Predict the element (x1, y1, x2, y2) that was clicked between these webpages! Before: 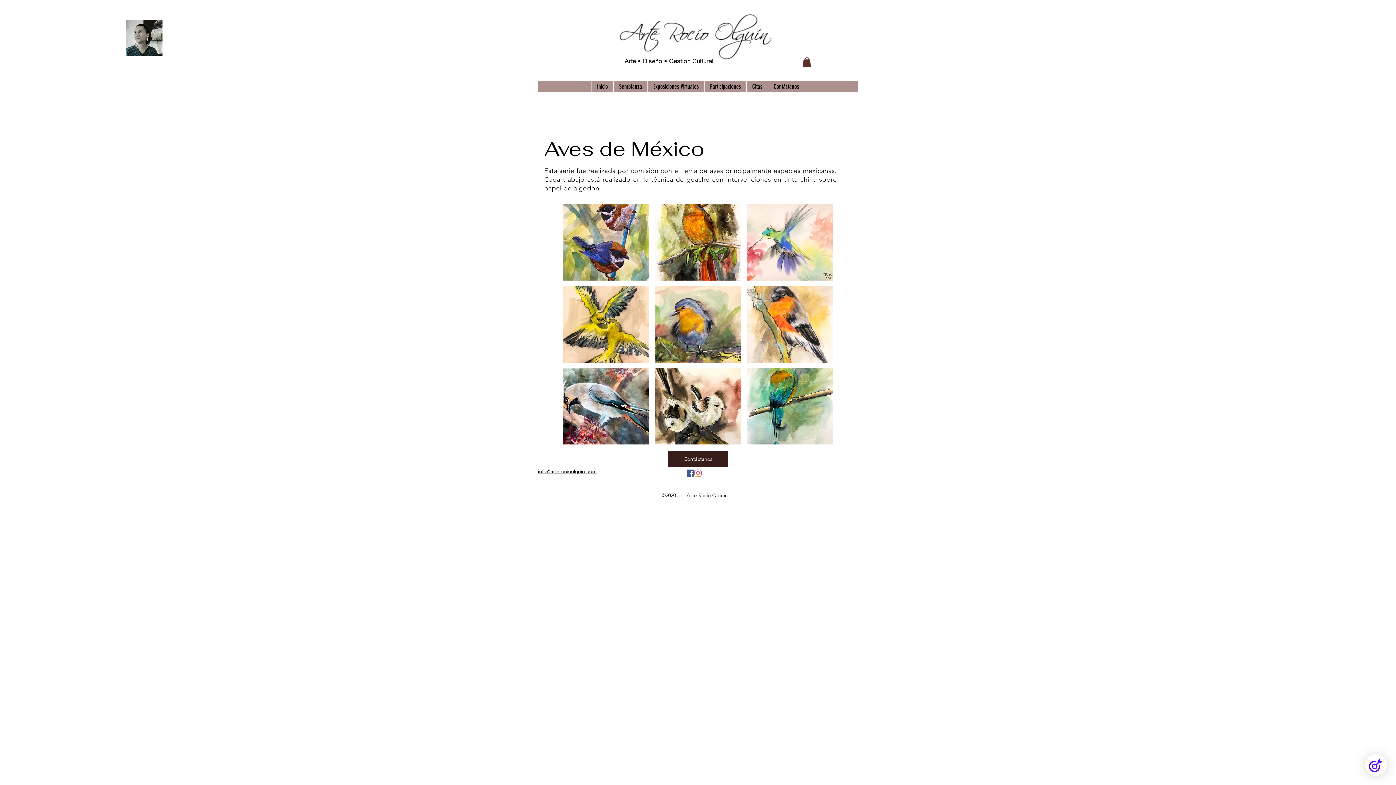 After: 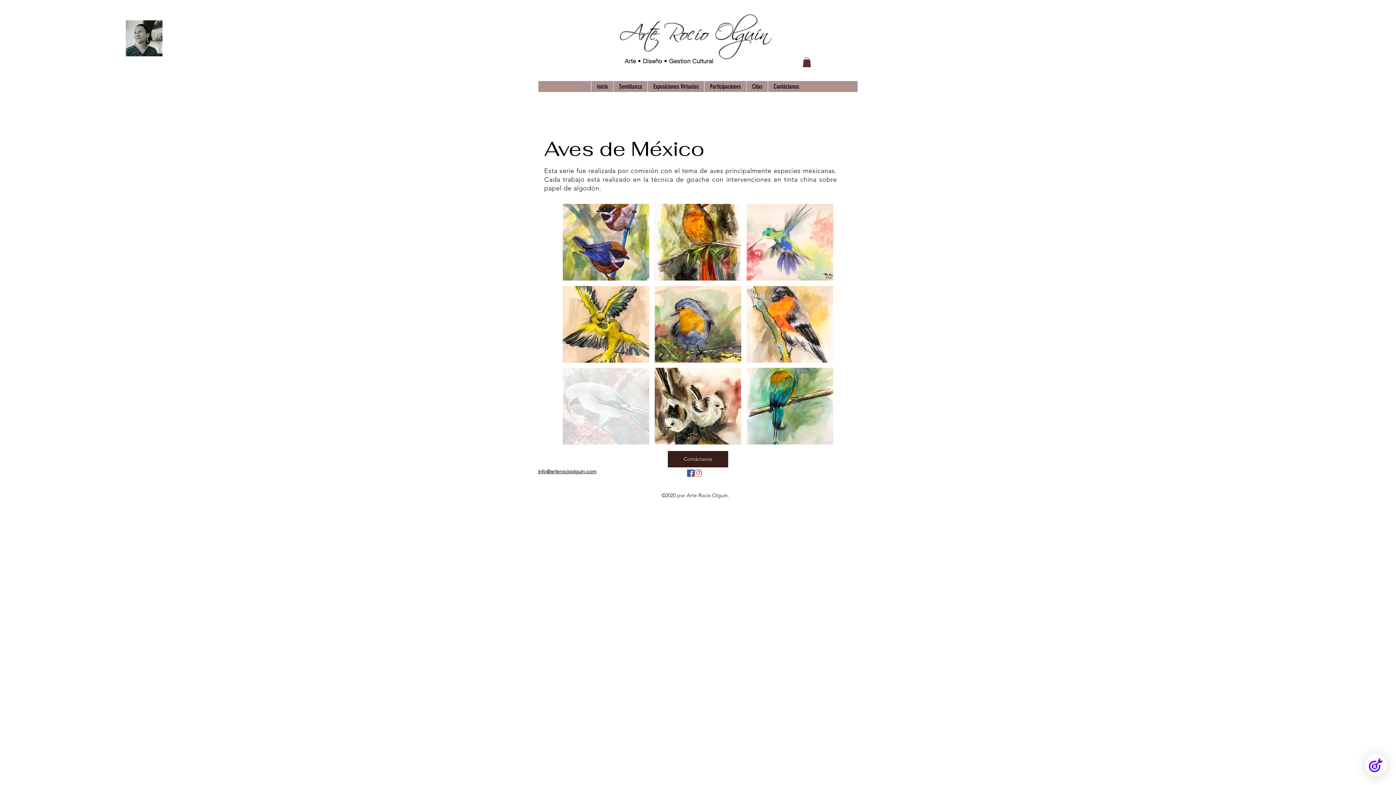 Action: label: Aves de México / Birds of Mexico bbox: (562, 368, 649, 444)